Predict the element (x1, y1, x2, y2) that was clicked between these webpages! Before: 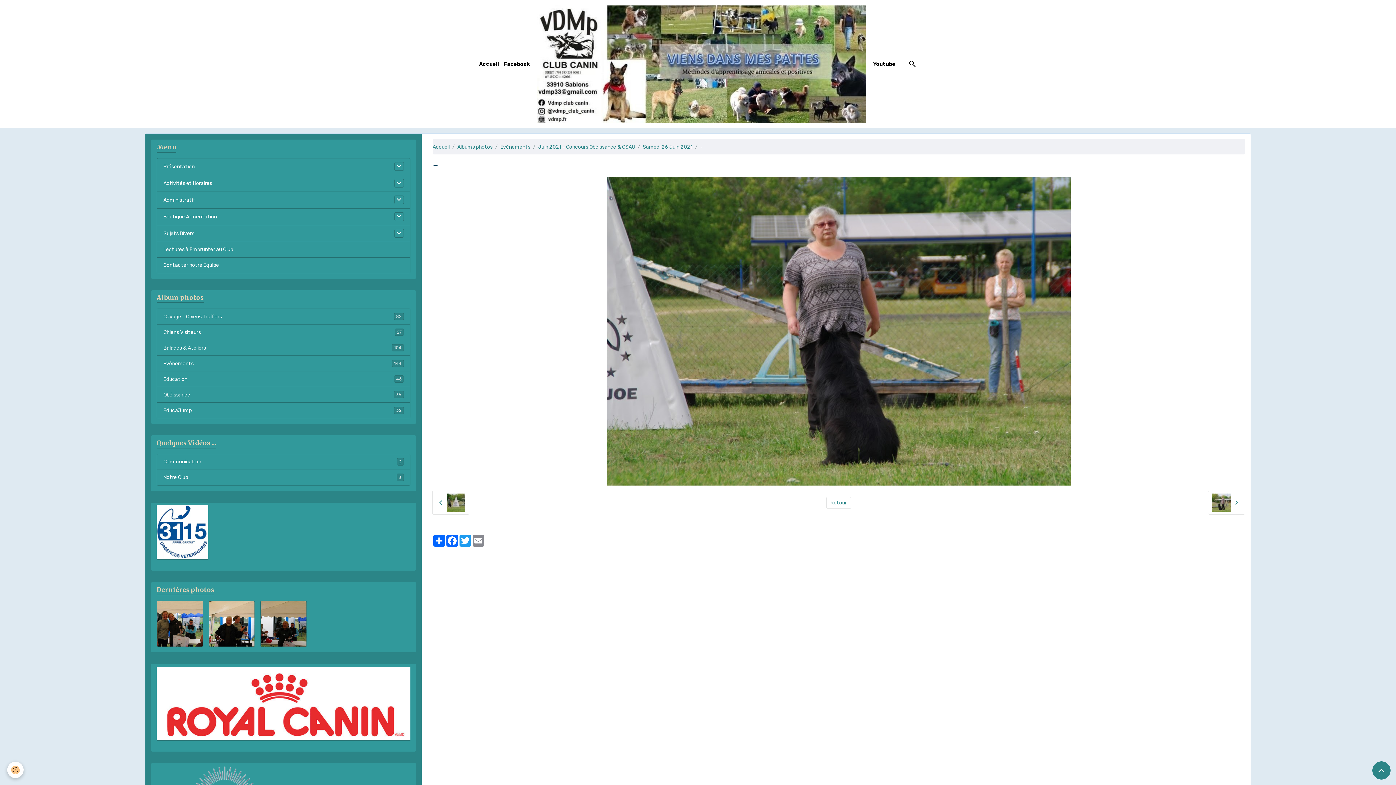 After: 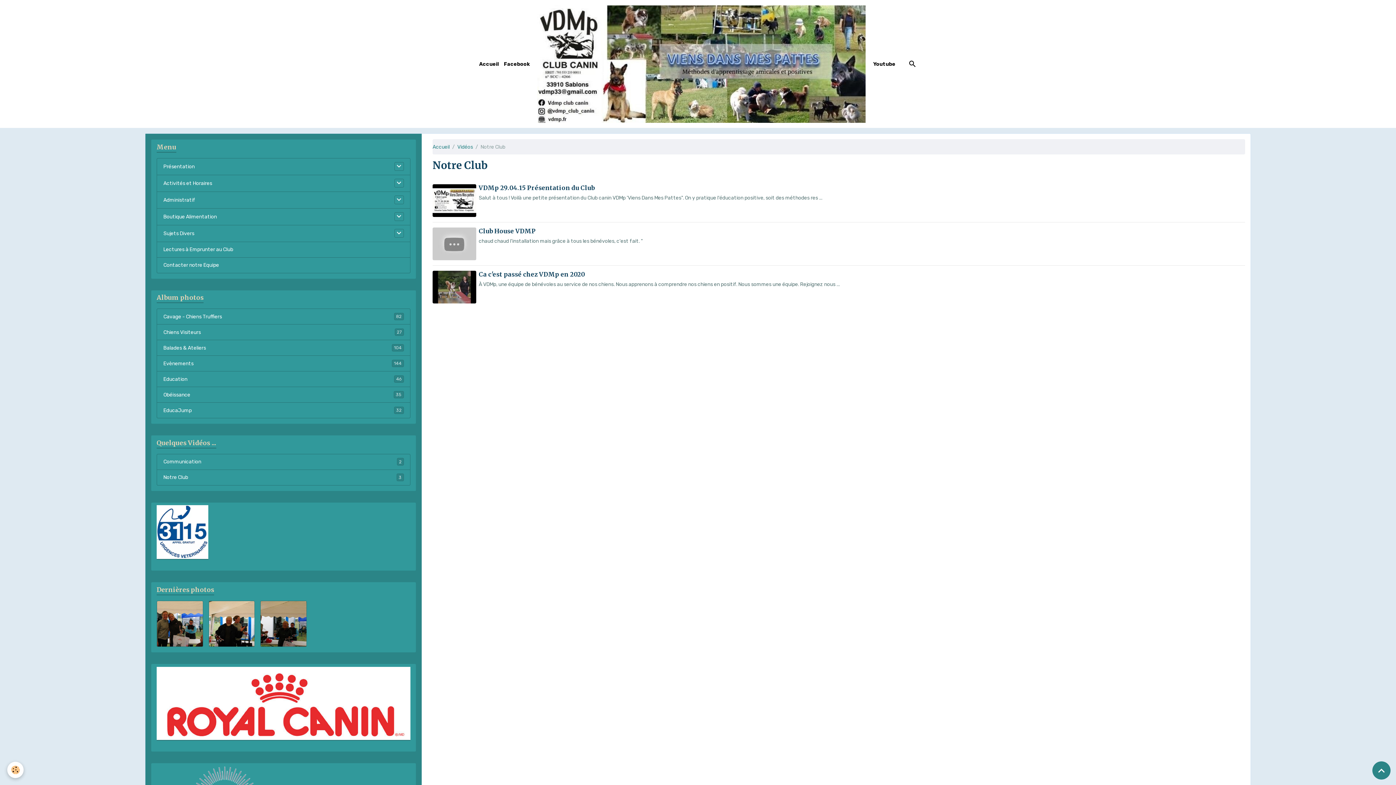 Action: label: Notre Club
3 bbox: (156, 469, 410, 485)